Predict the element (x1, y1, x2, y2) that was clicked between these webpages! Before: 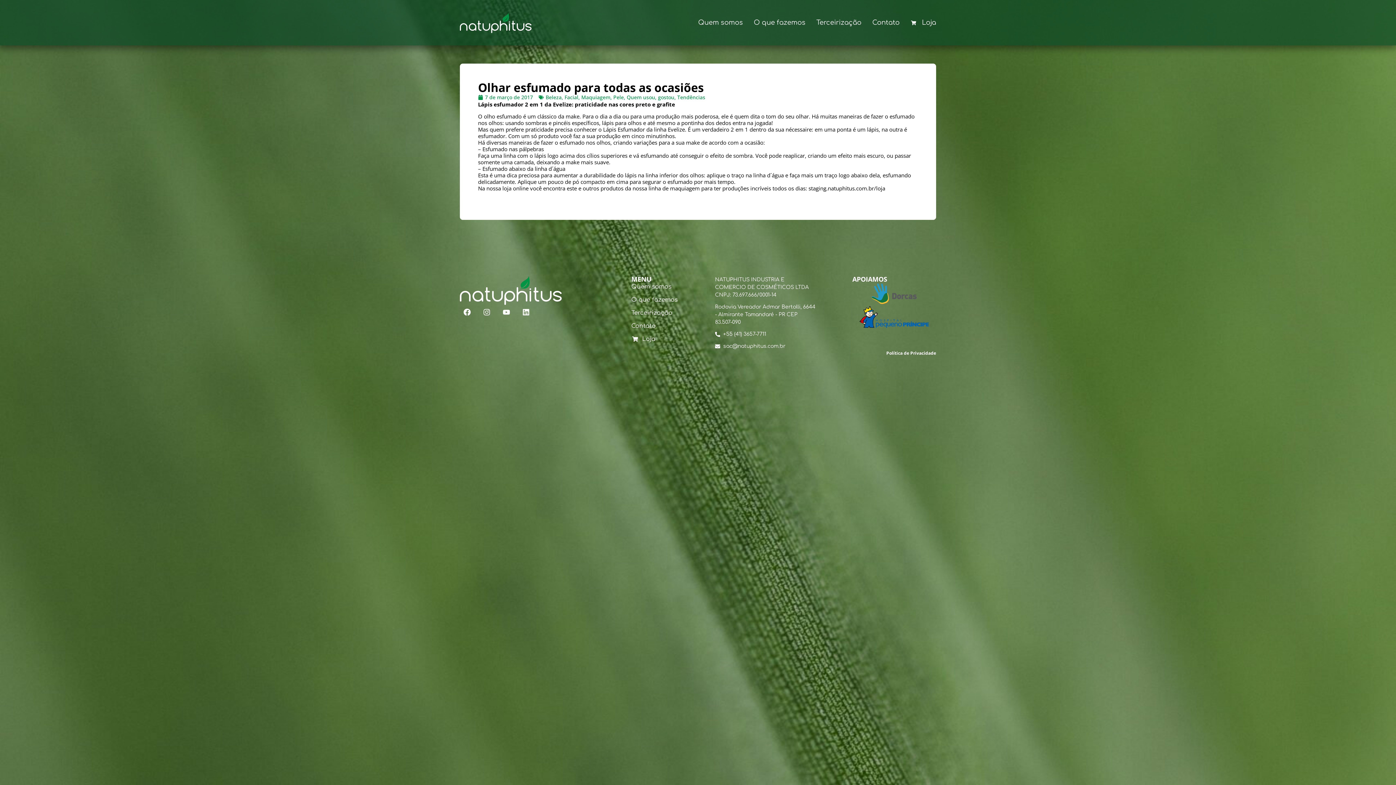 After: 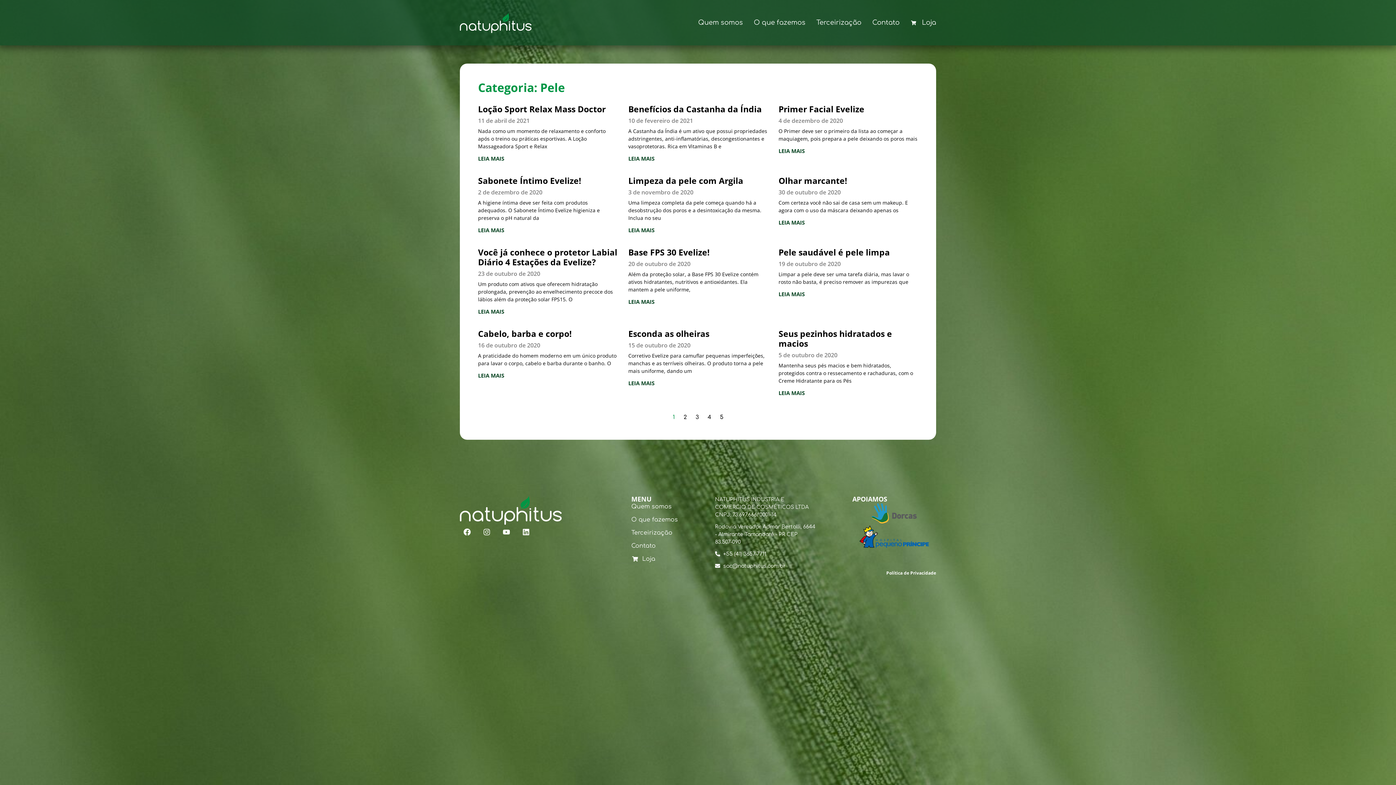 Action: label: Pele bbox: (613, 93, 624, 100)